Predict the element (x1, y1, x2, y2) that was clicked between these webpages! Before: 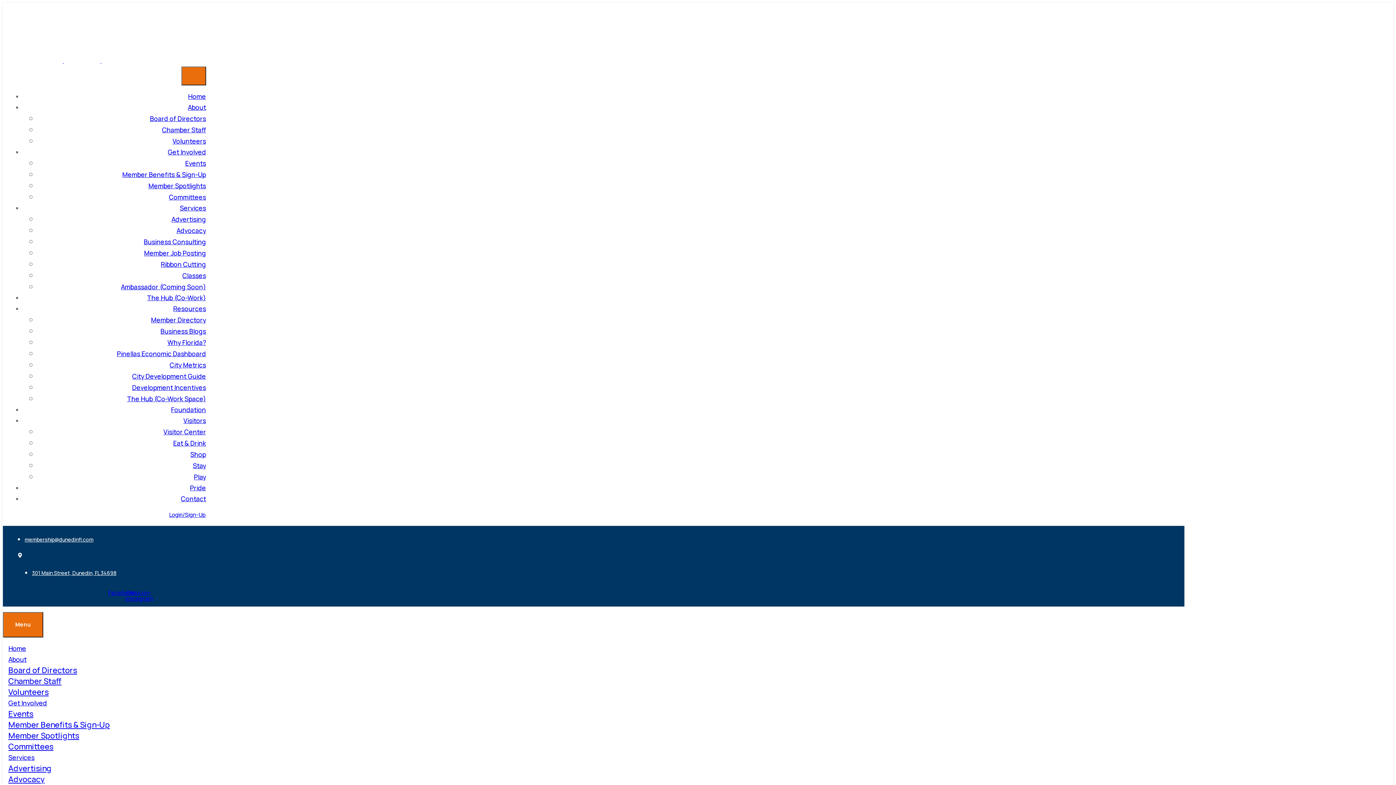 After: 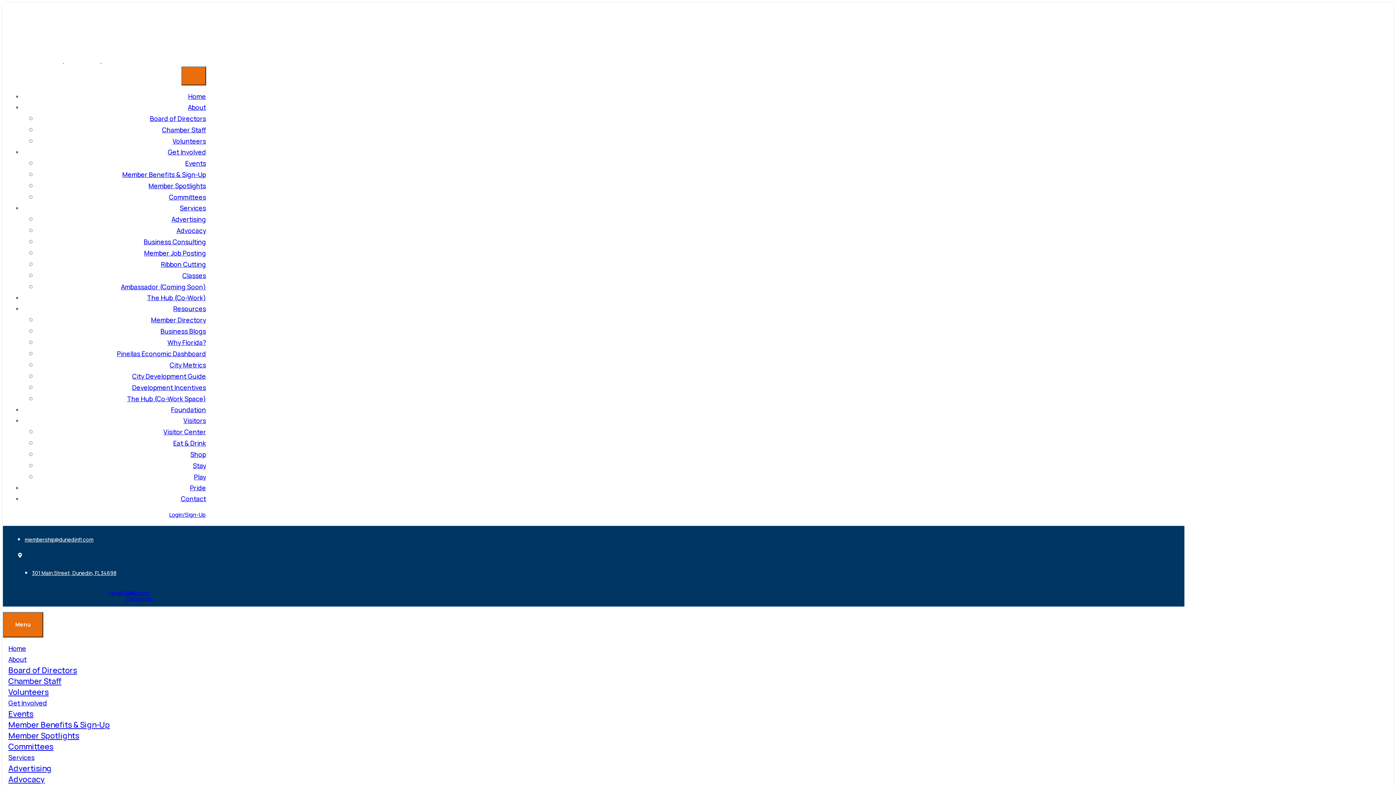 Action: bbox: (2, 697, 52, 709) label: Get Involved